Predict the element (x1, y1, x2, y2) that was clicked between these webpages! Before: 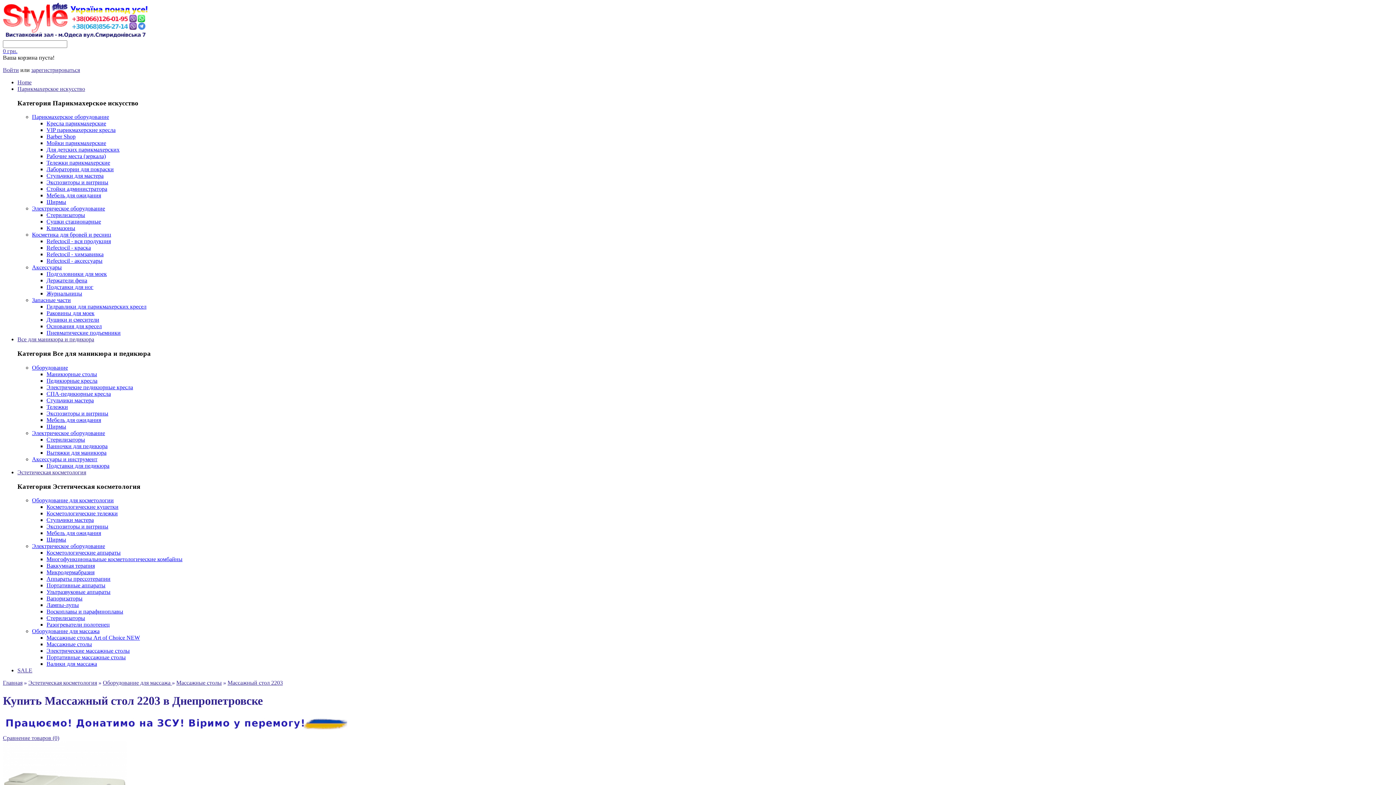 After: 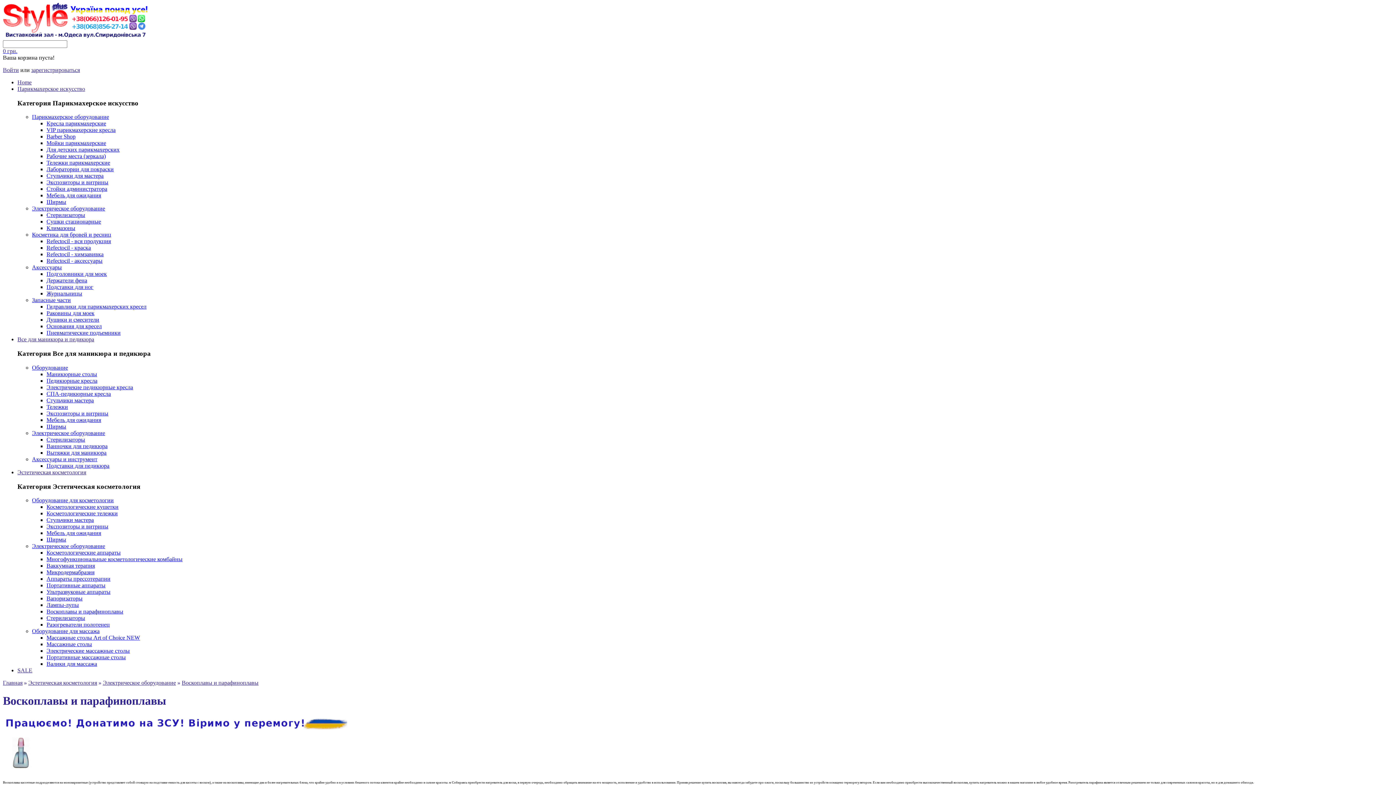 Action: bbox: (46, 608, 123, 615) label: Воскоплавы и парафиноплавы